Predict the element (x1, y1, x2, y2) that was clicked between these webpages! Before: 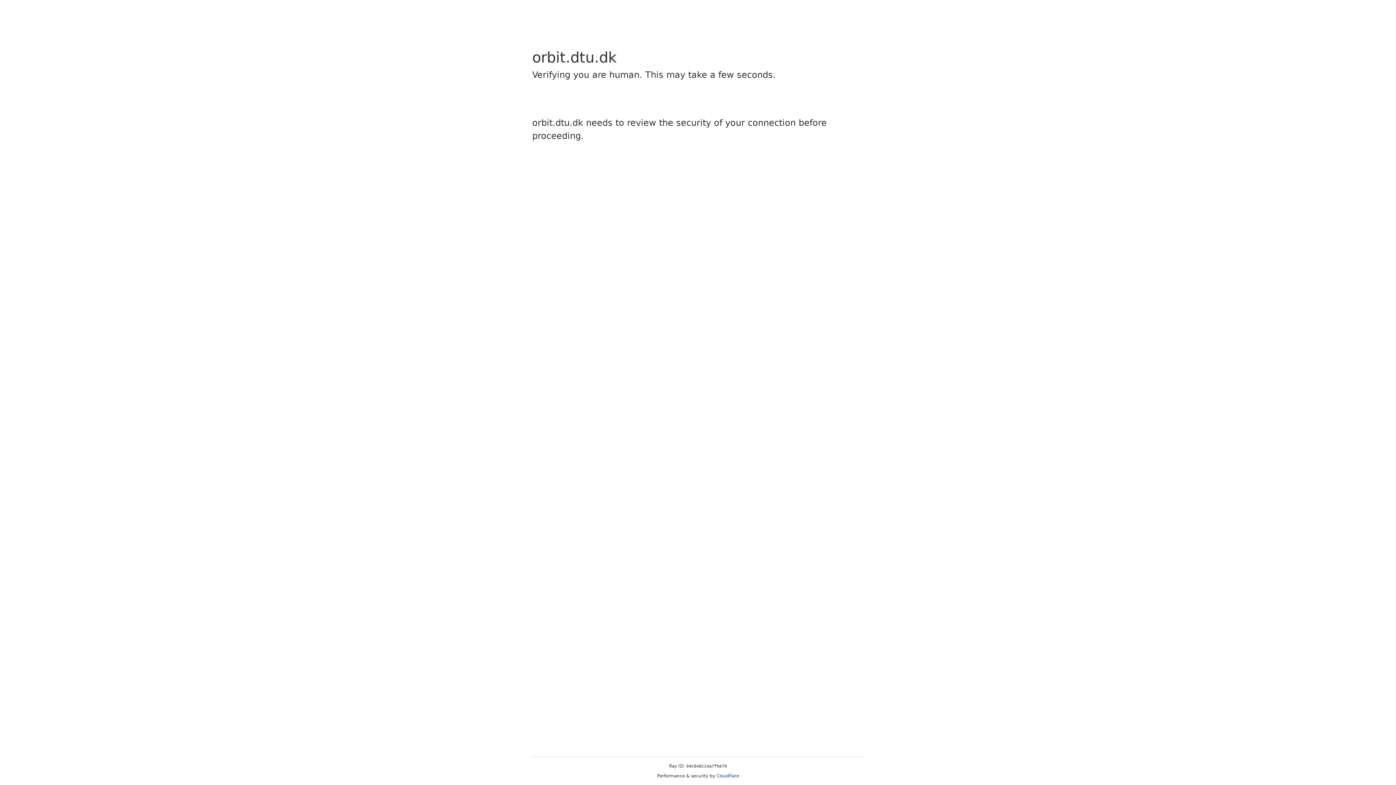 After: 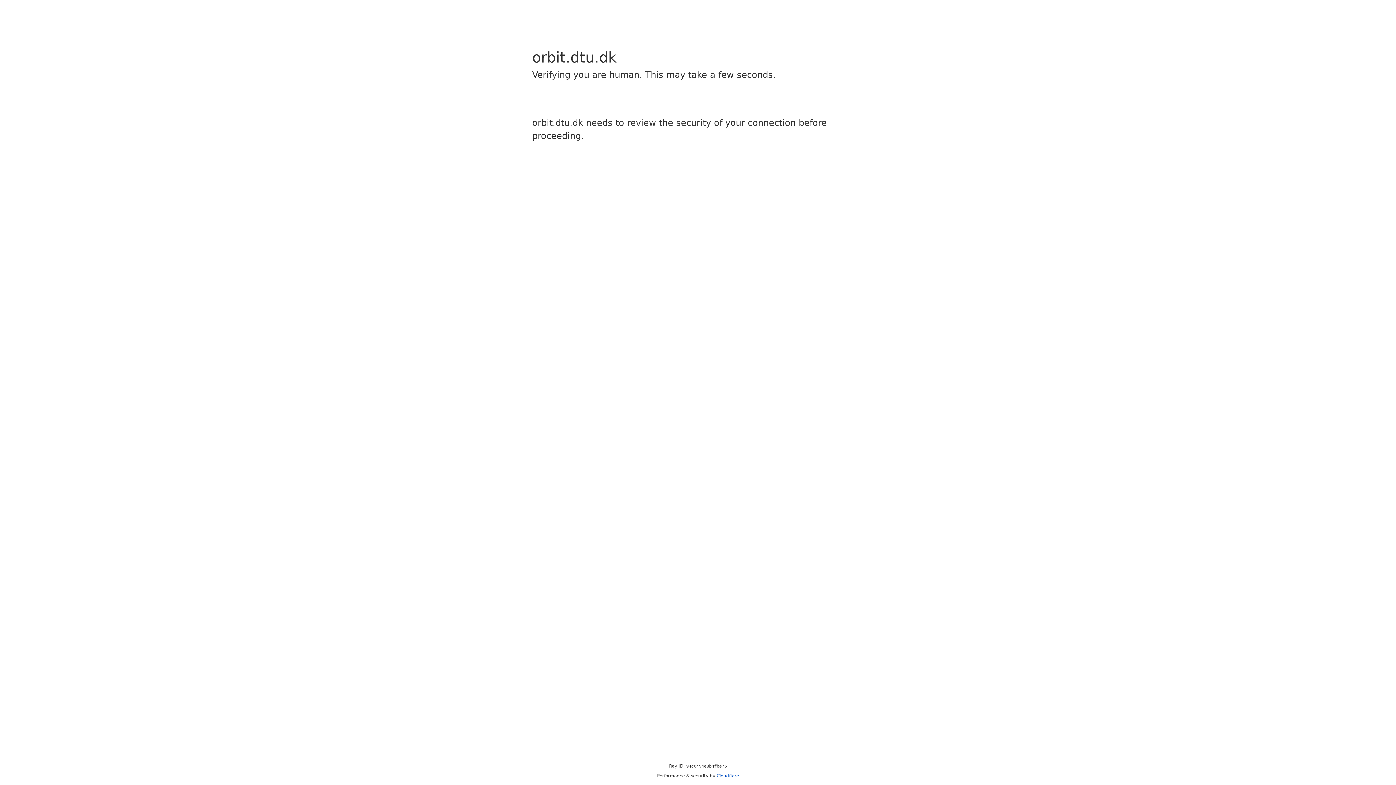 Action: label: Cloudflare bbox: (716, 773, 739, 778)